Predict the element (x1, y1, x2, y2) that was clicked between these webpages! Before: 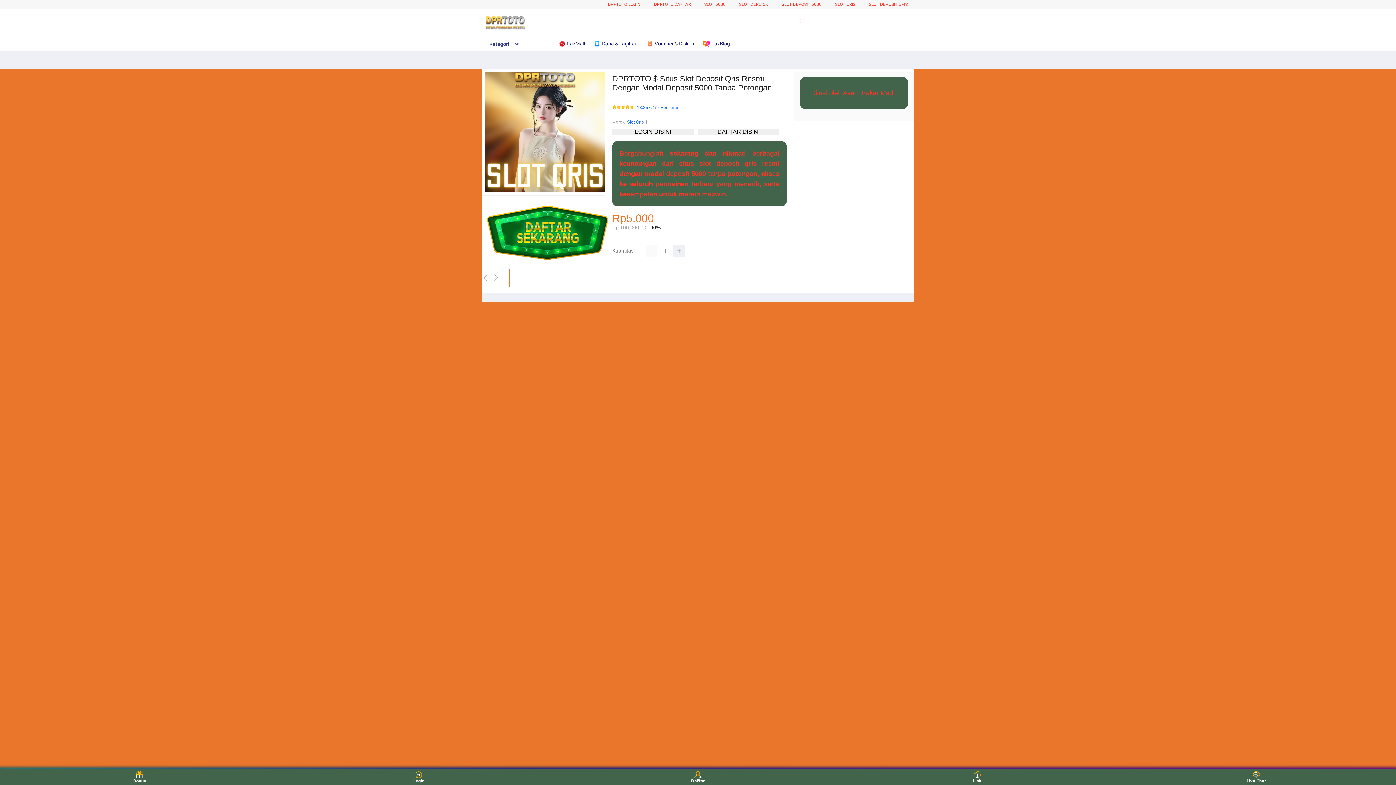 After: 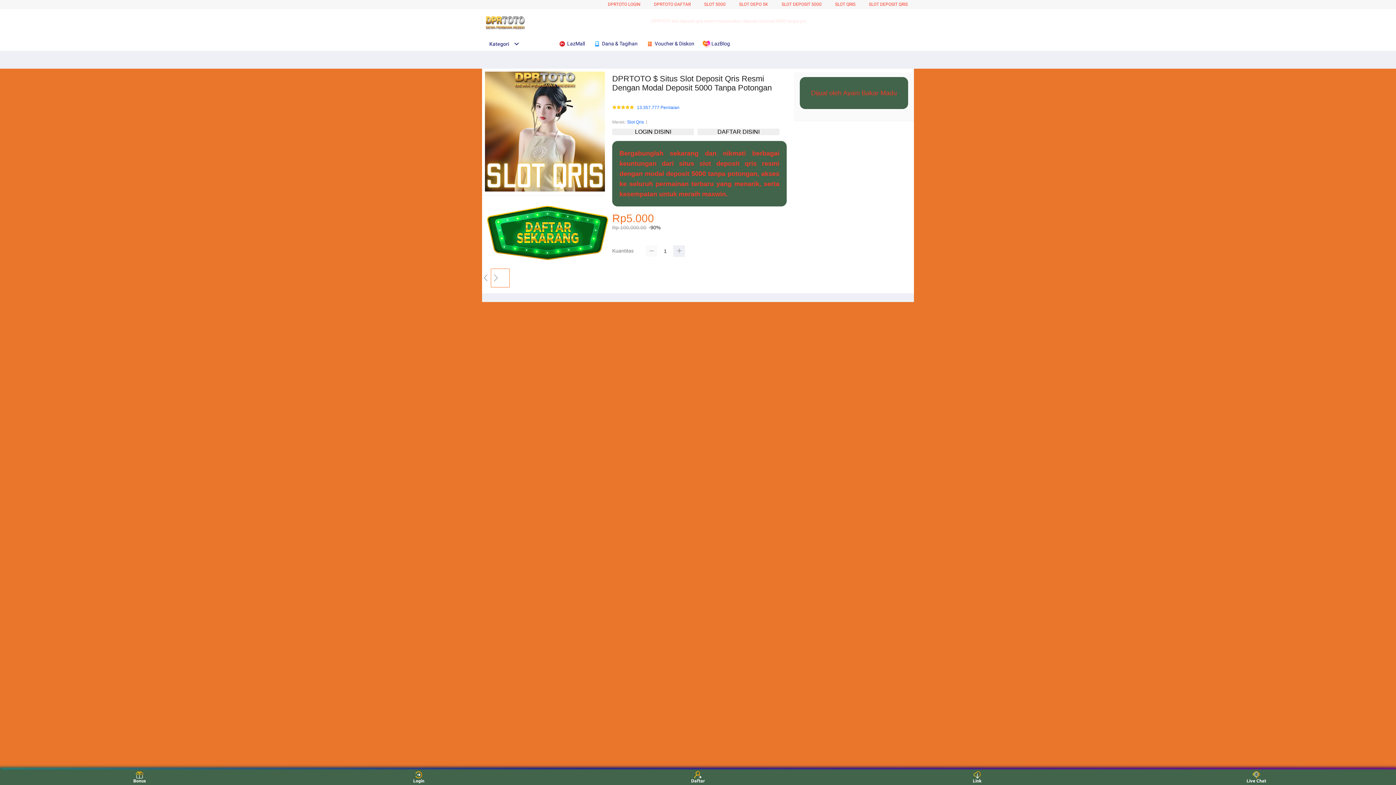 Action: bbox: (645, 245, 657, 257)